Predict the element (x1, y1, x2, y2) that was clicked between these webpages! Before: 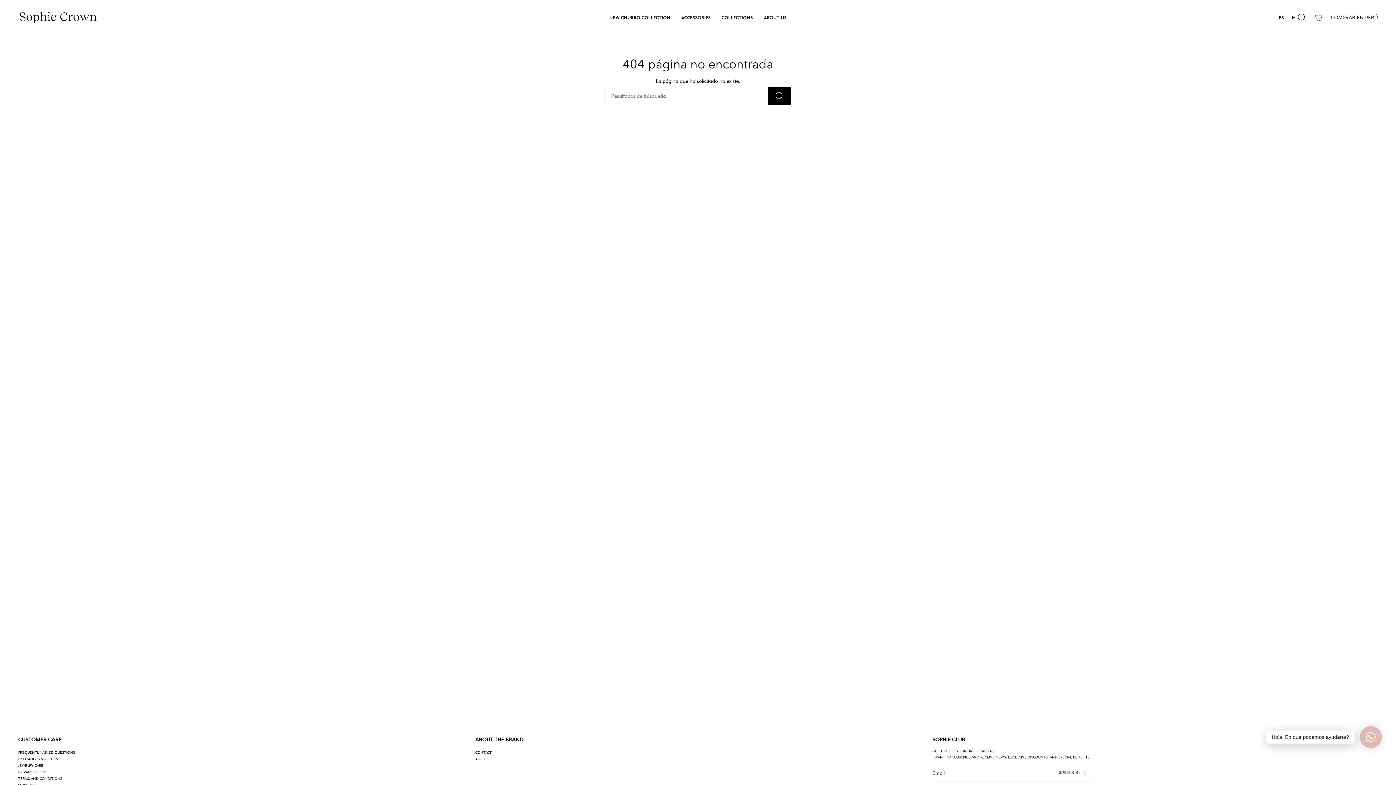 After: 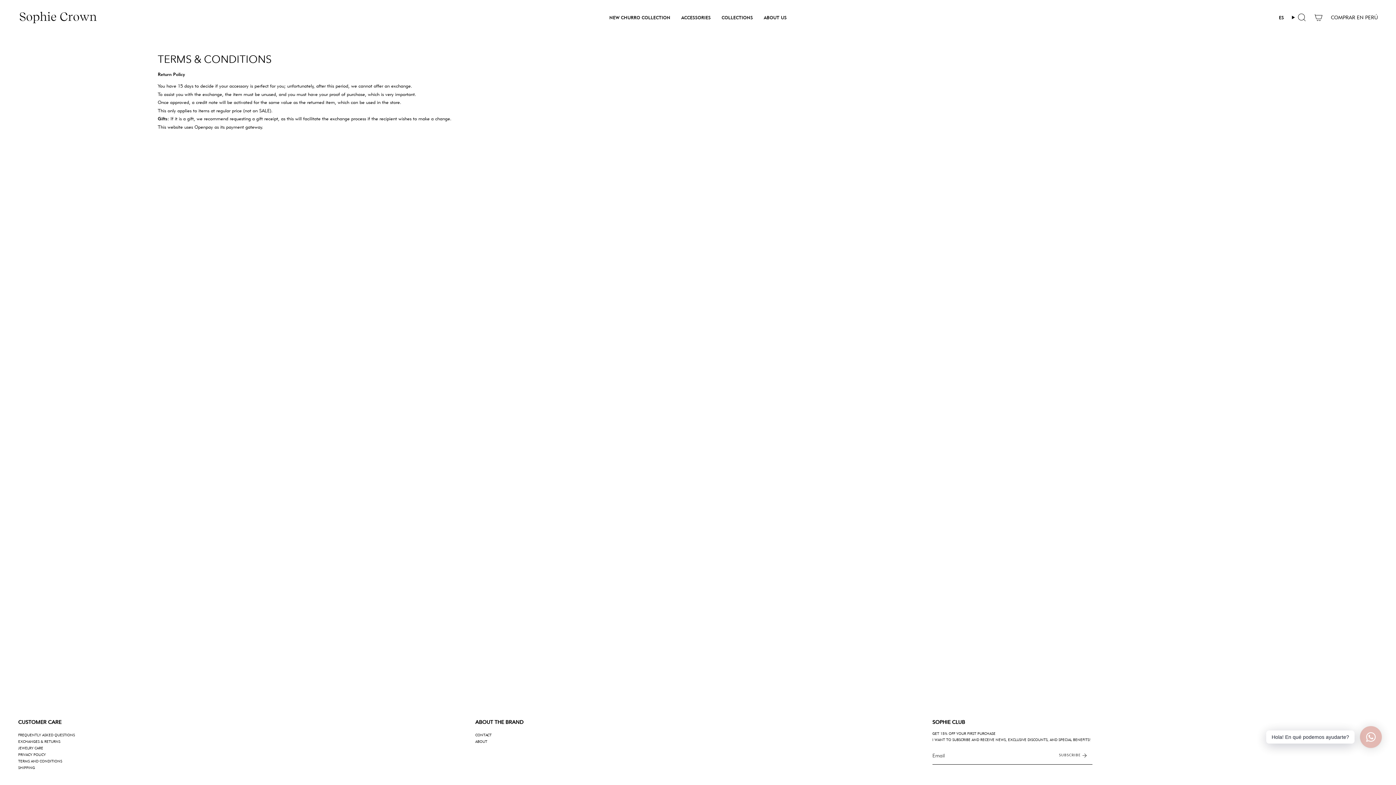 Action: bbox: (18, 776, 62, 781) label: TERMS AND CONDITIONS